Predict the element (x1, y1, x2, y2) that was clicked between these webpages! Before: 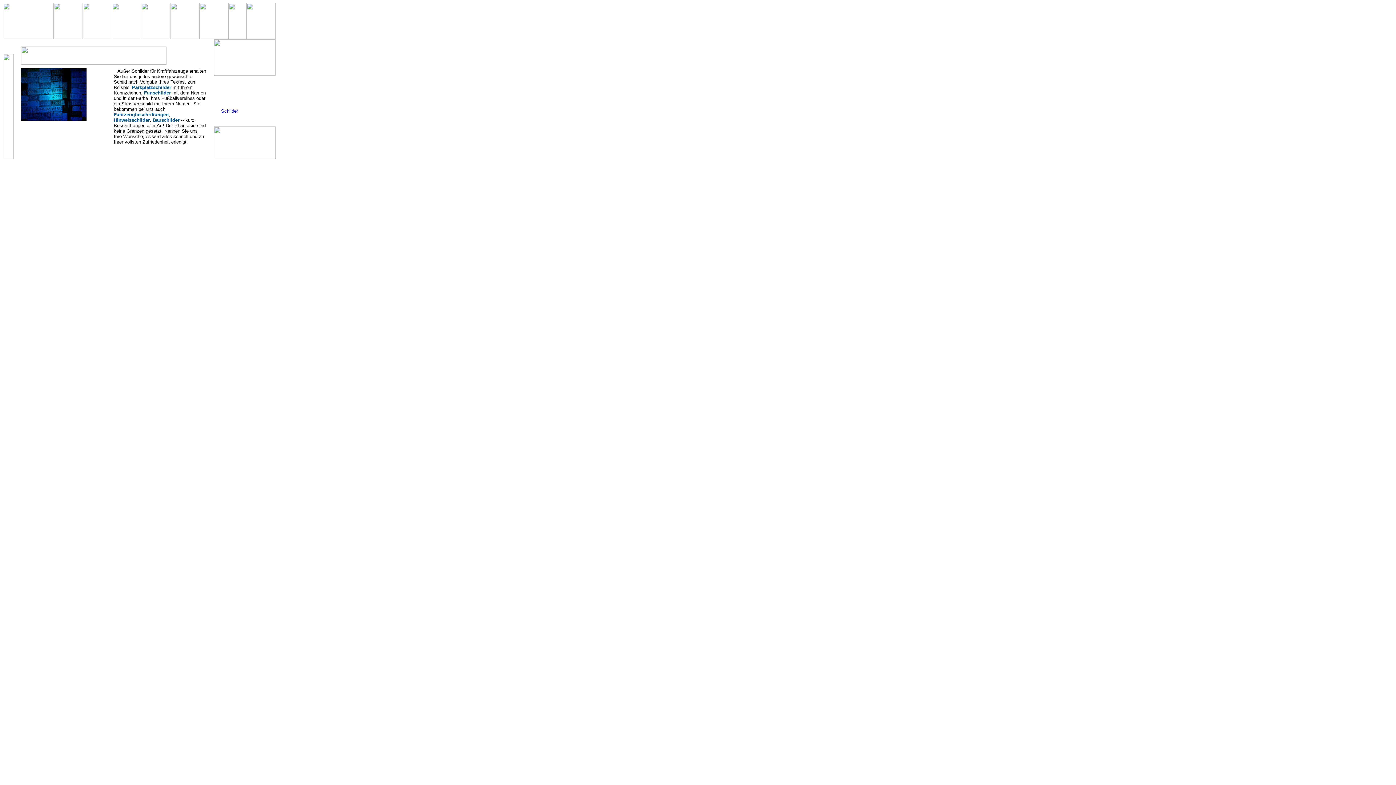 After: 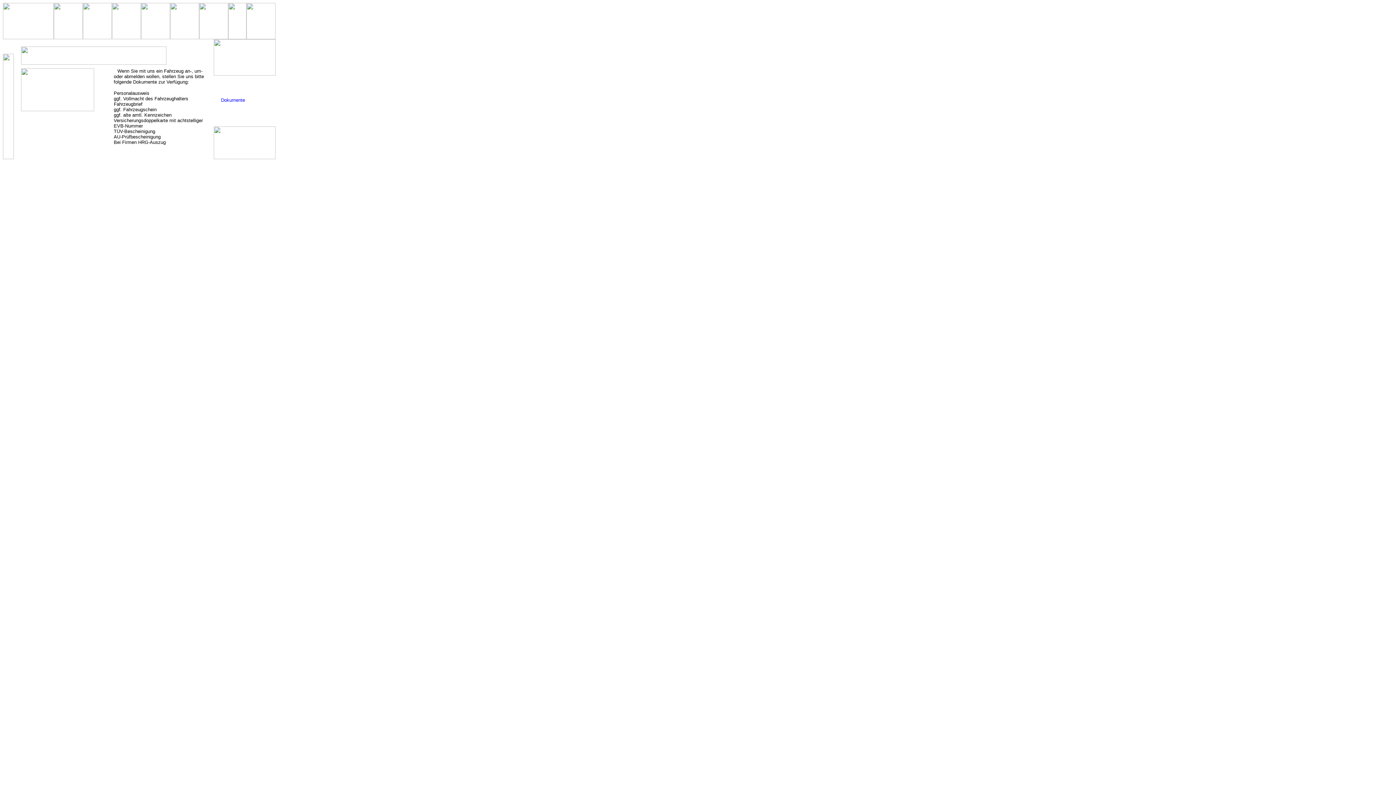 Action: bbox: (221, 97, 245, 102) label: Dokumente